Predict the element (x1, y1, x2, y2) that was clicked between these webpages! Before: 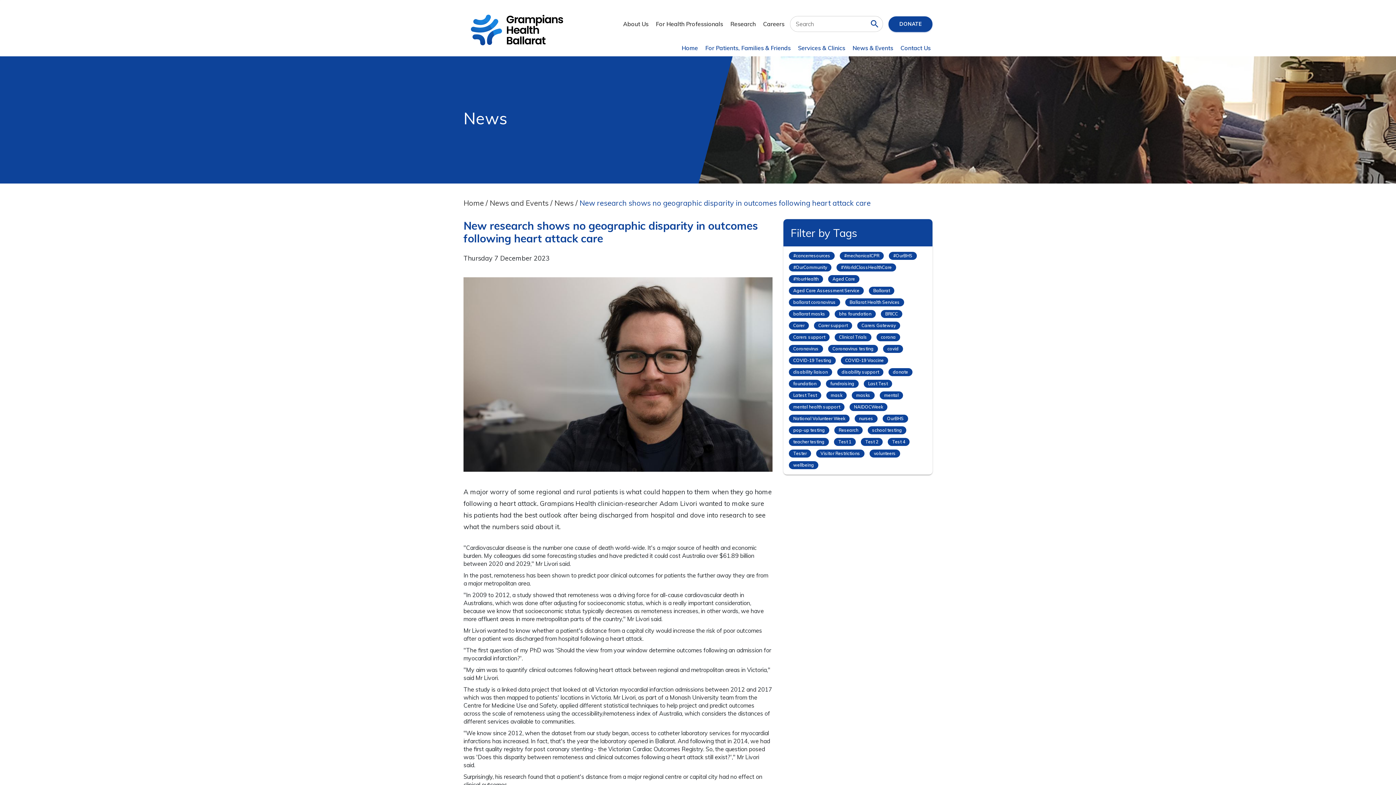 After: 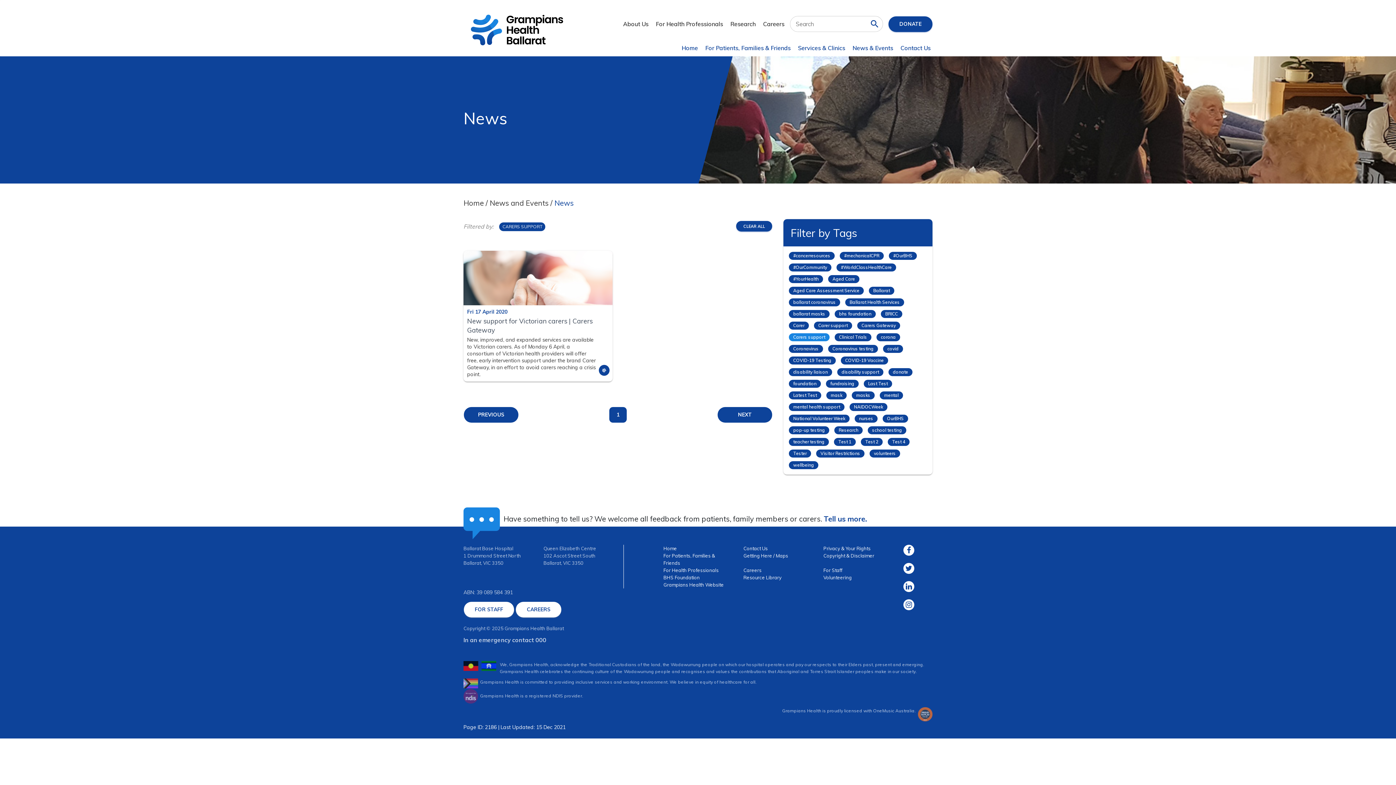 Action: bbox: (789, 333, 829, 341) label: Carers support